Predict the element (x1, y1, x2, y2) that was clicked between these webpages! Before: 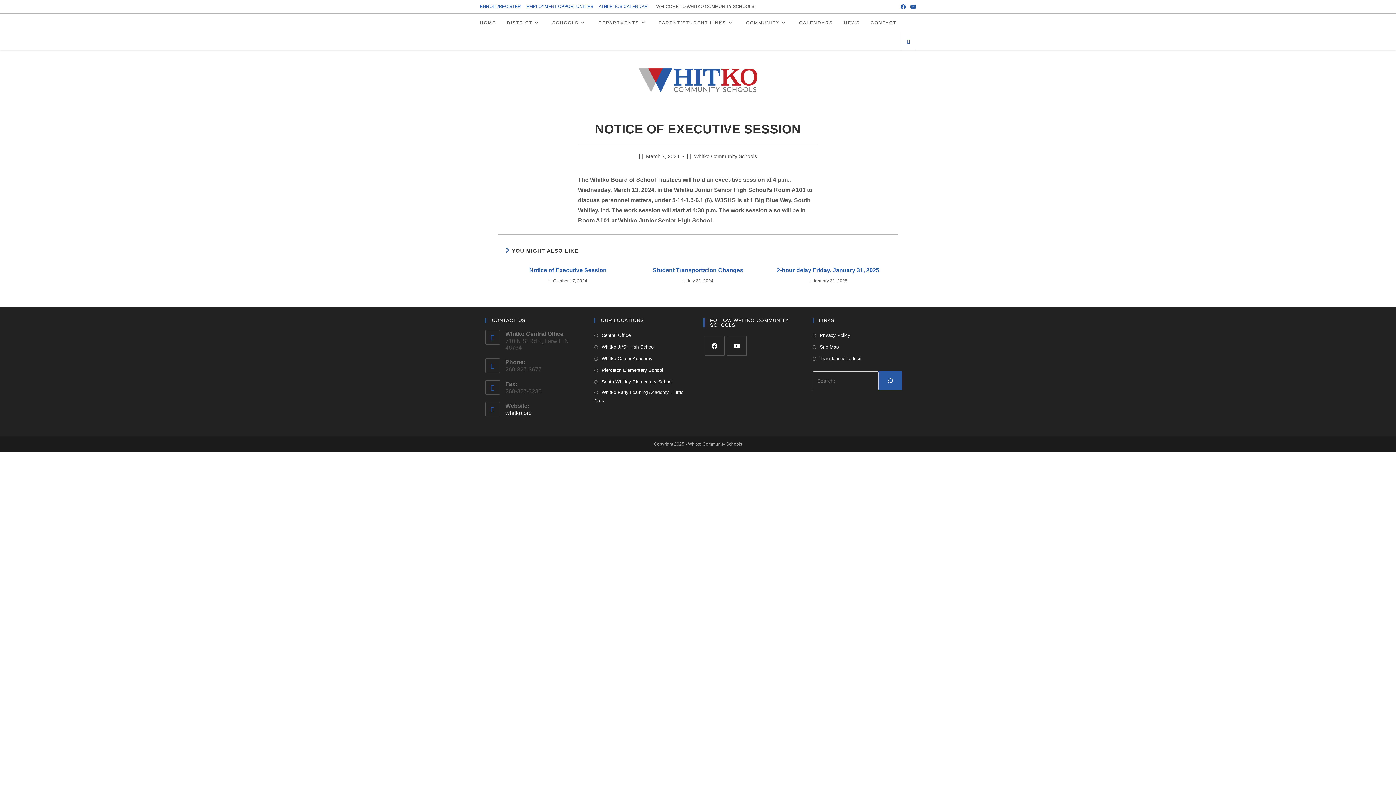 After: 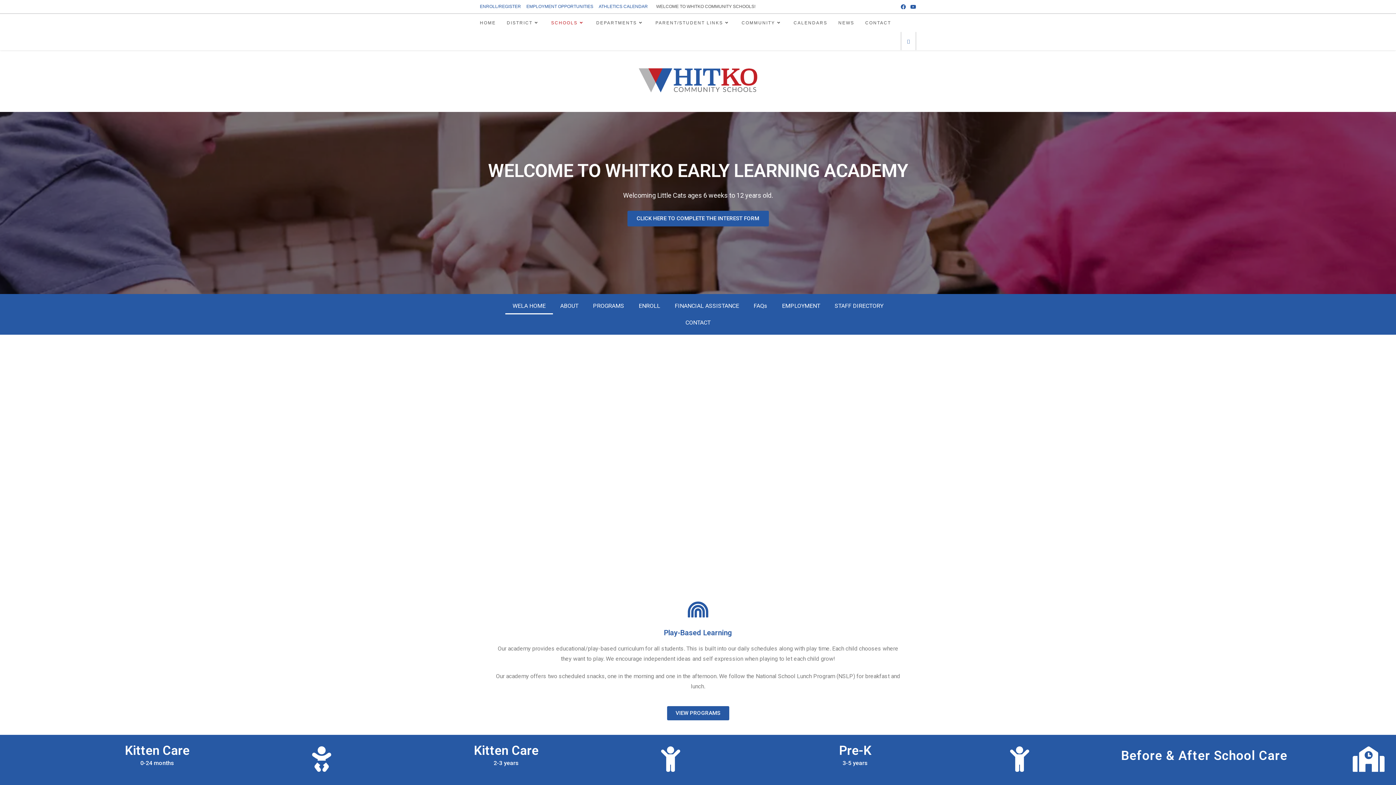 Action: bbox: (594, 388, 692, 405) label: Whitko Early Learning Academy - Little Cats